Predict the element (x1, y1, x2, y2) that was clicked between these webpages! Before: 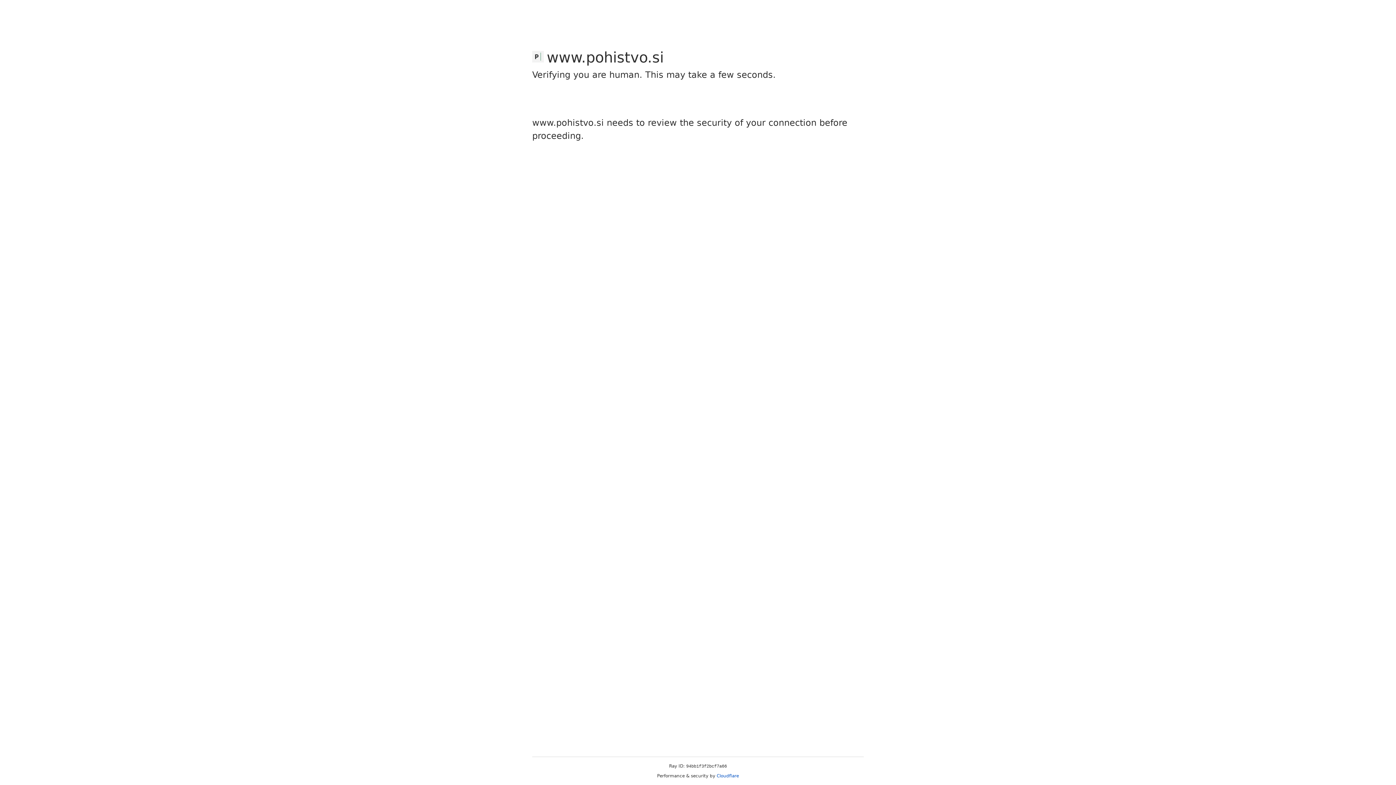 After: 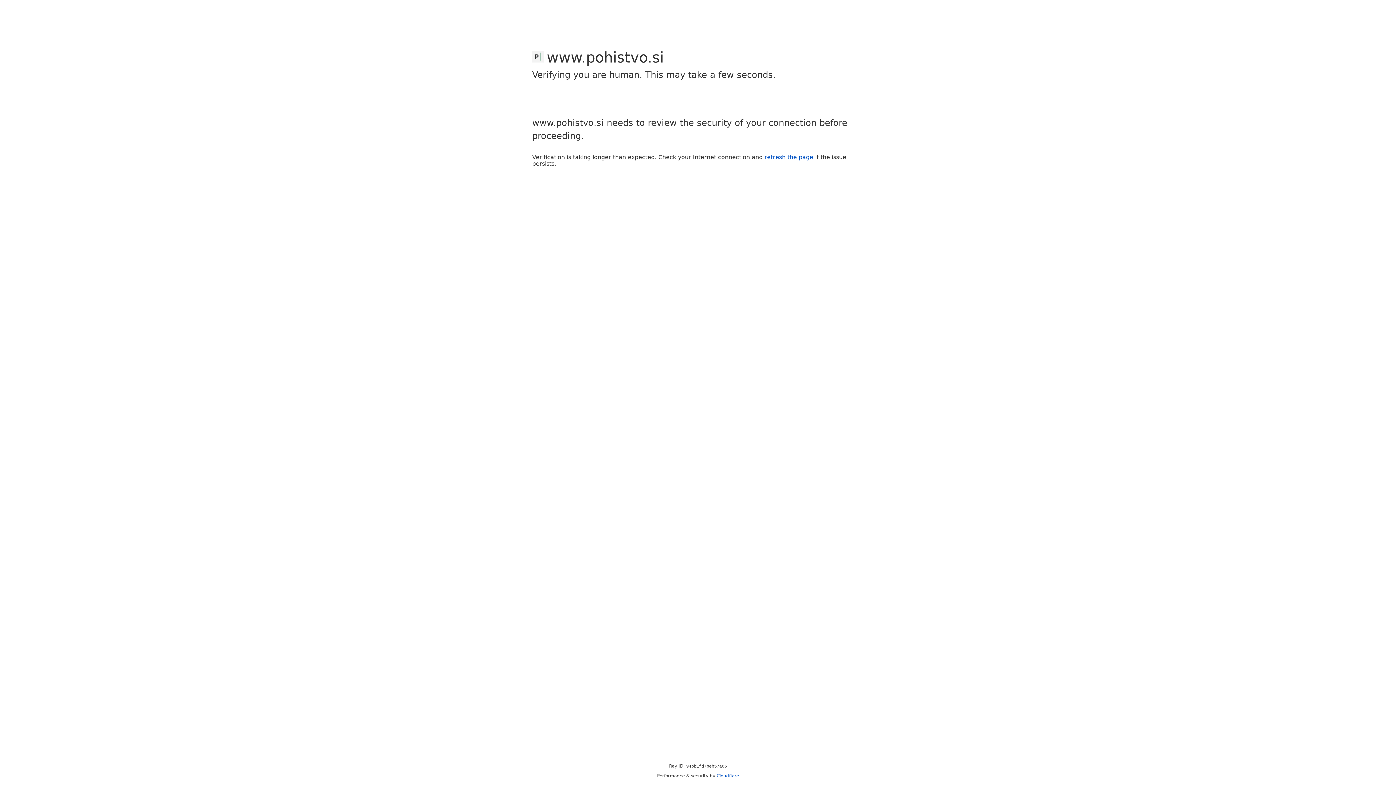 Action: bbox: (716, 773, 739, 778) label: Cloudflare